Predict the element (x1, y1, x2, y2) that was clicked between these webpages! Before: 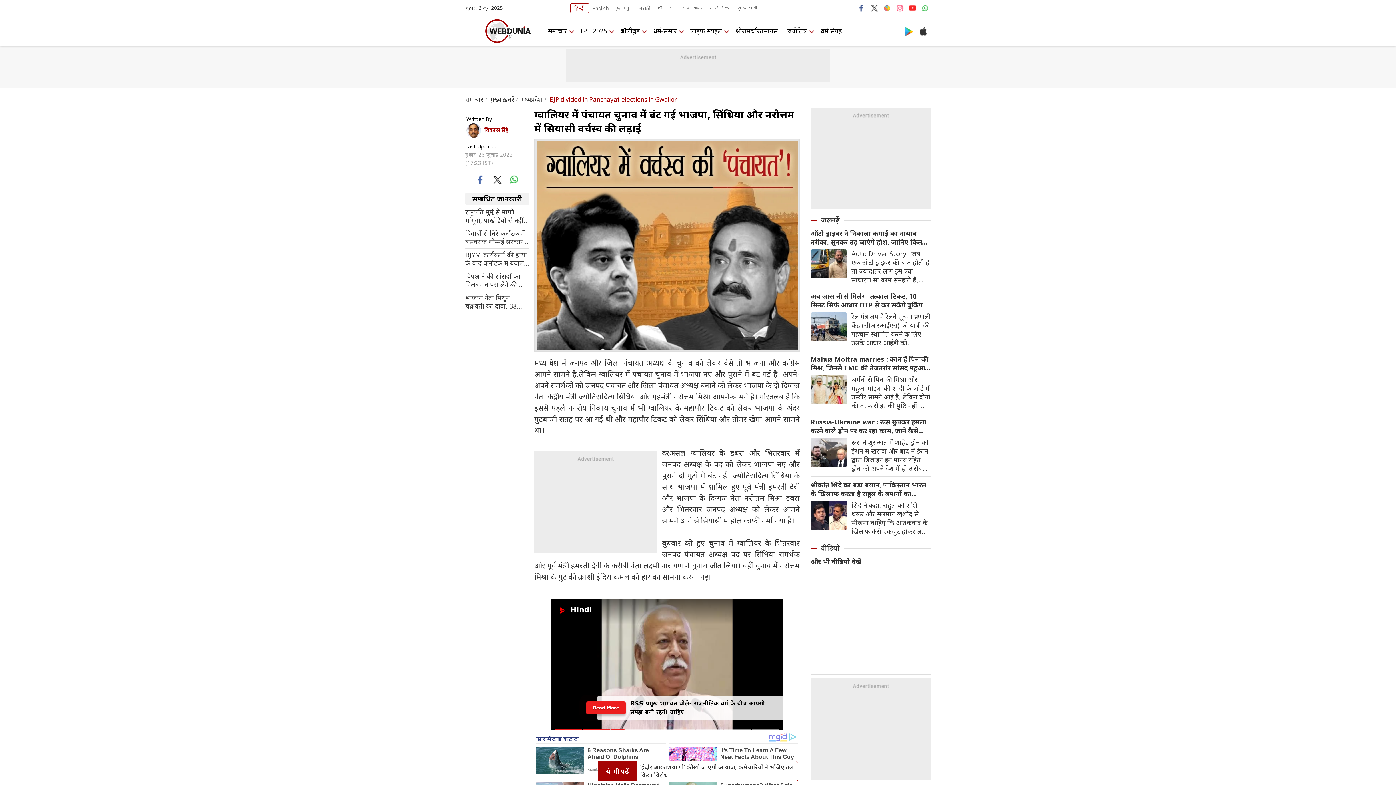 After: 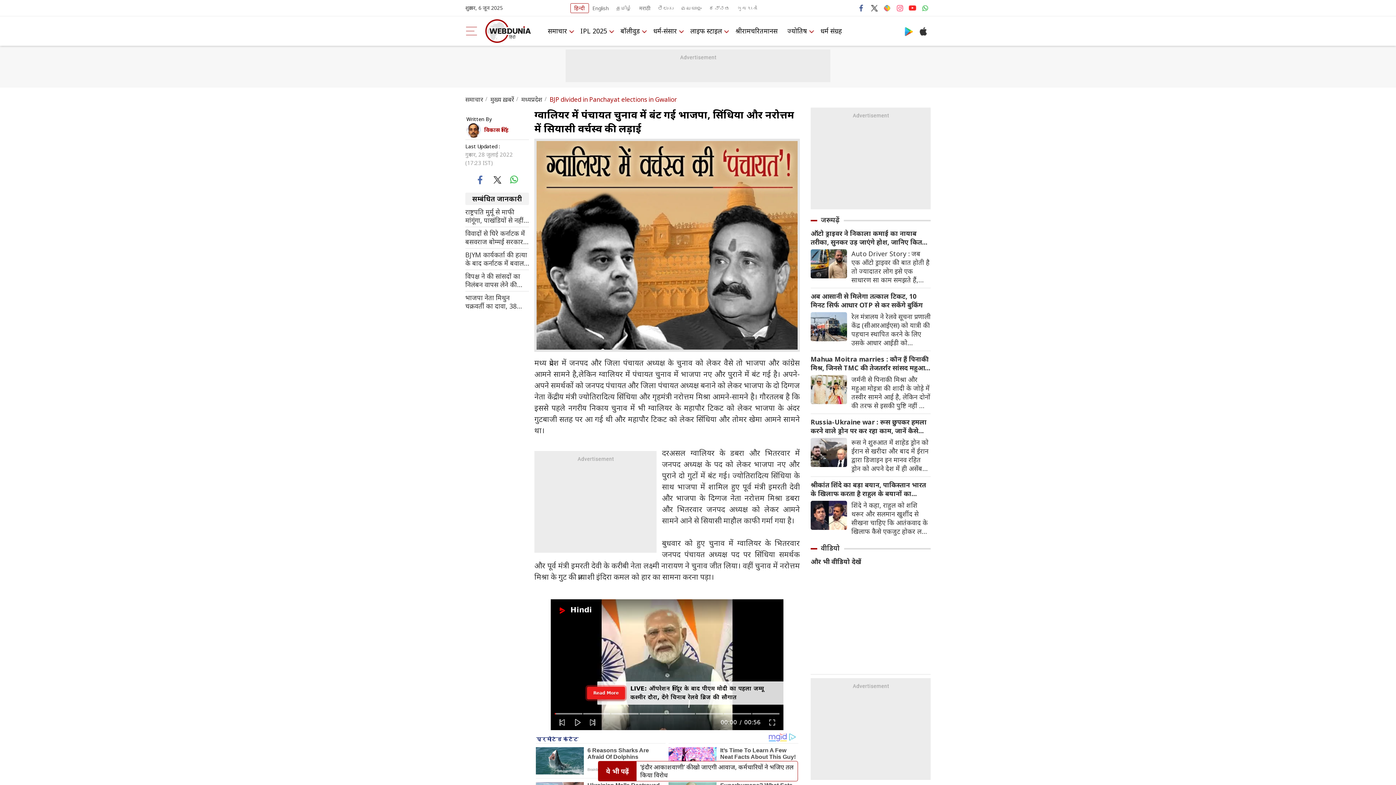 Action: bbox: (856, 2, 867, 13)